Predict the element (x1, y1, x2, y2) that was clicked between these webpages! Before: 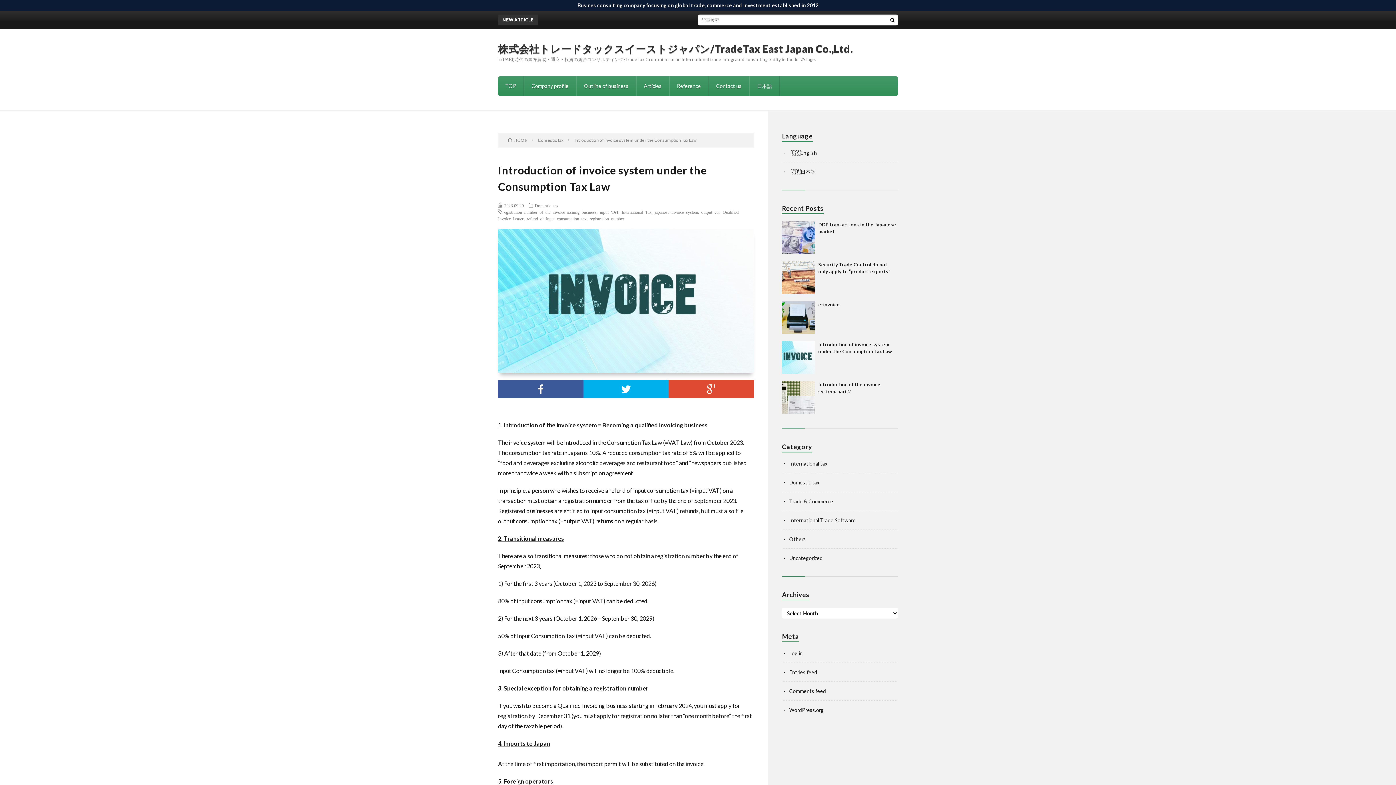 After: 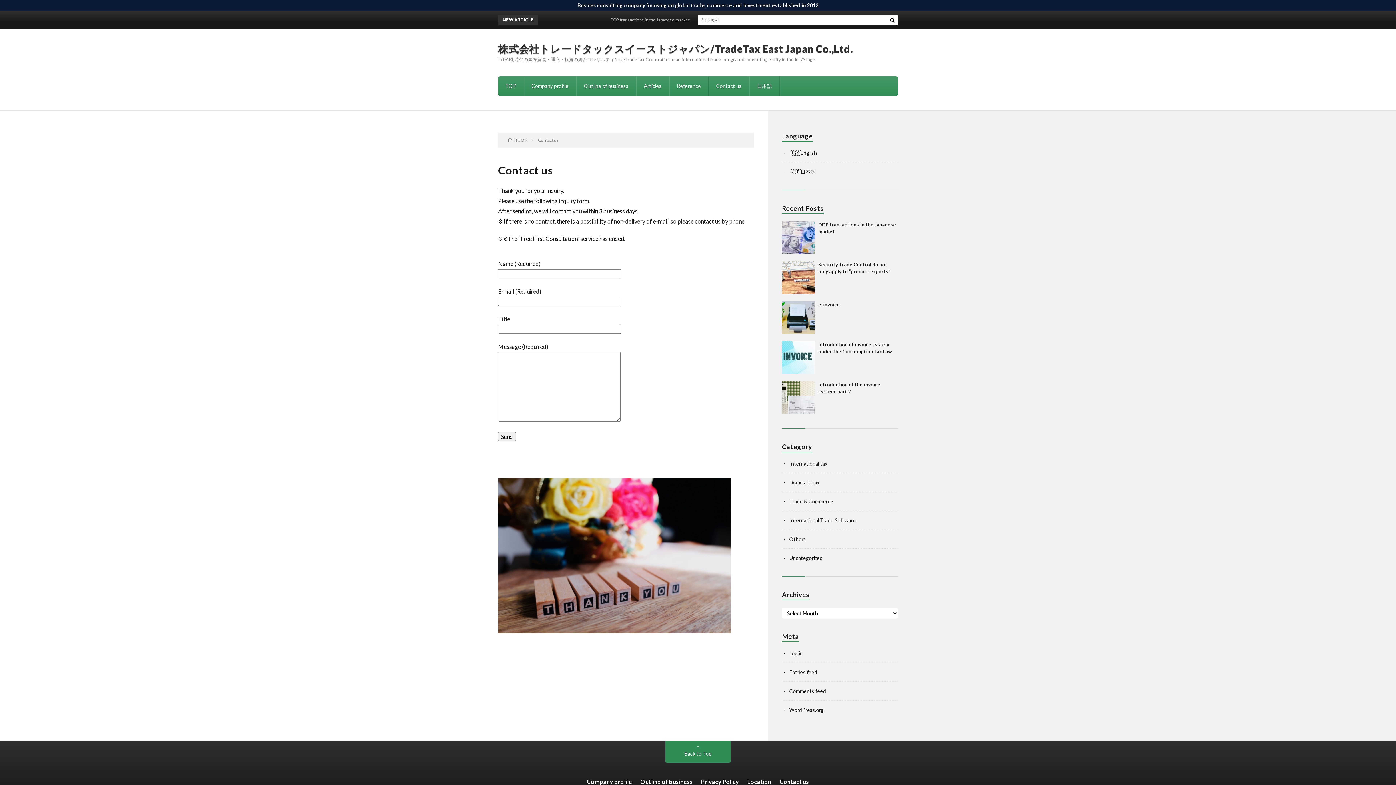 Action: bbox: (709, 76, 749, 96) label: Contact us